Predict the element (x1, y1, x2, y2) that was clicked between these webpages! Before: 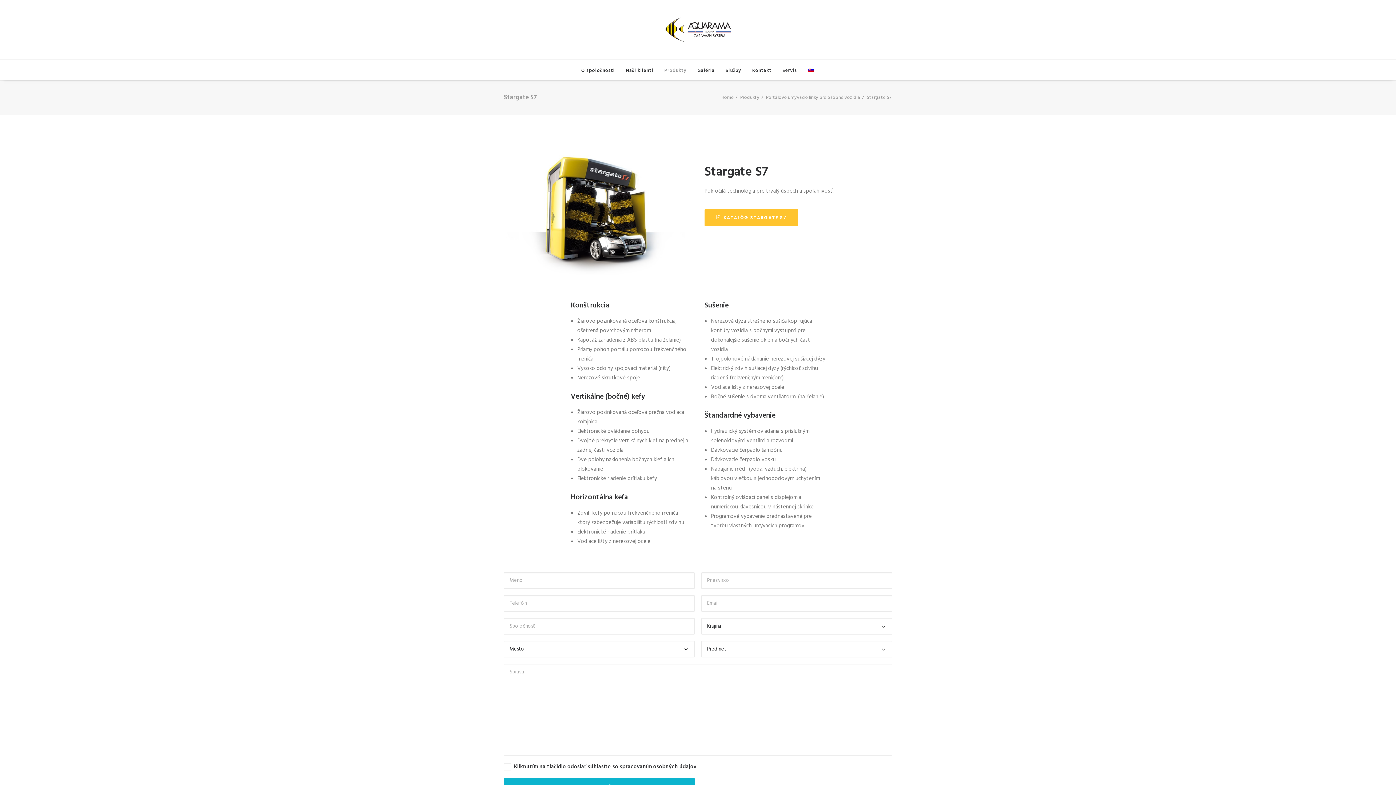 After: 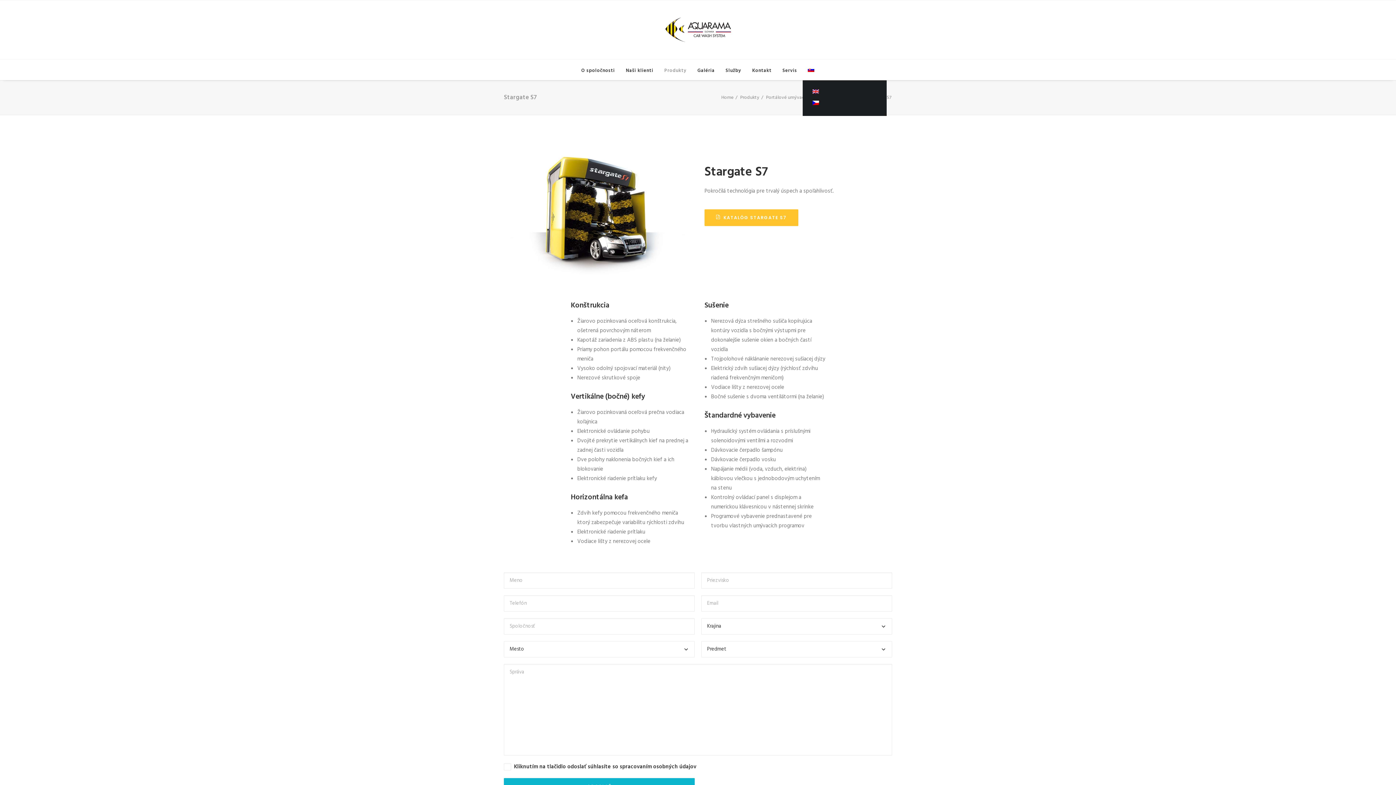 Action: bbox: (803, 59, 814, 79)